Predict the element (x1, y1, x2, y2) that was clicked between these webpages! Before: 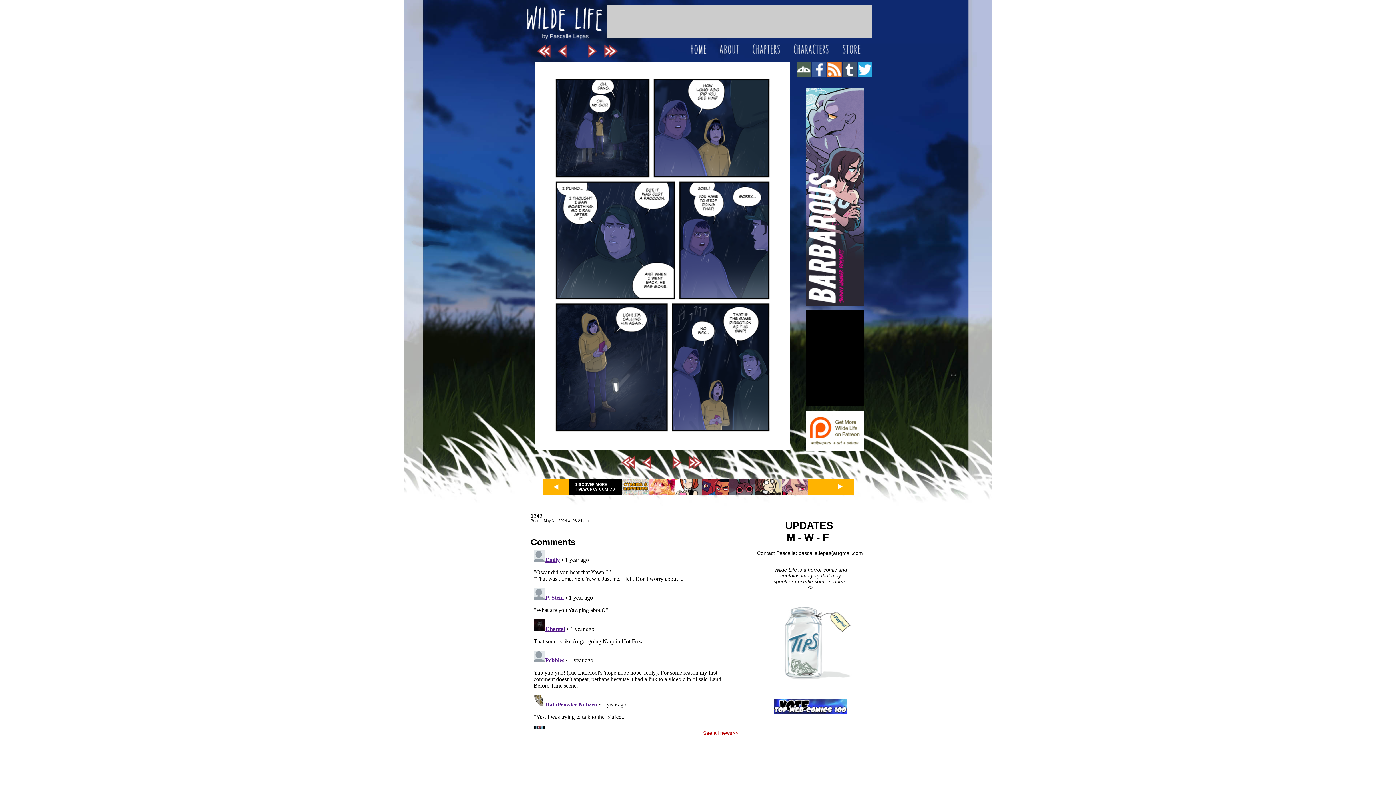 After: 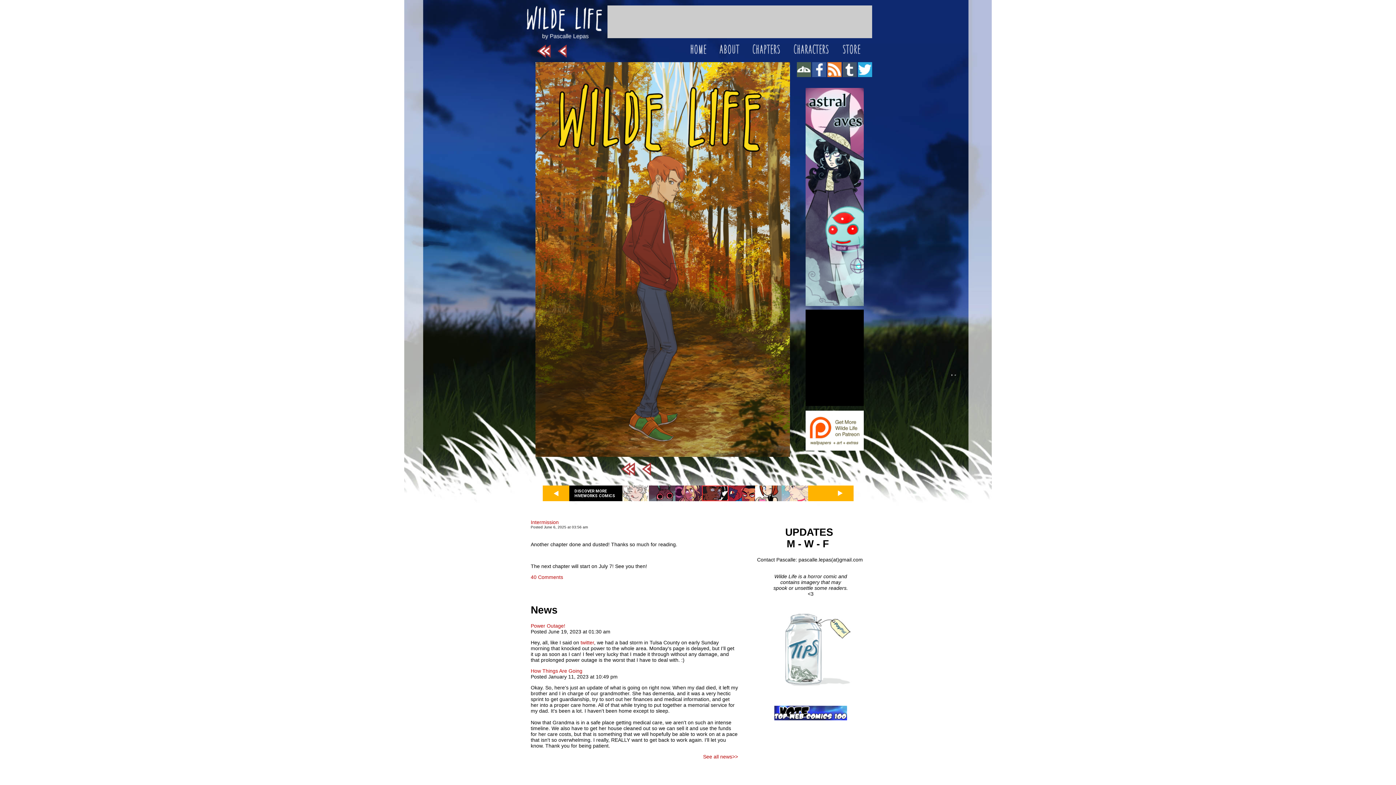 Action: bbox: (684, 40, 713, 62)